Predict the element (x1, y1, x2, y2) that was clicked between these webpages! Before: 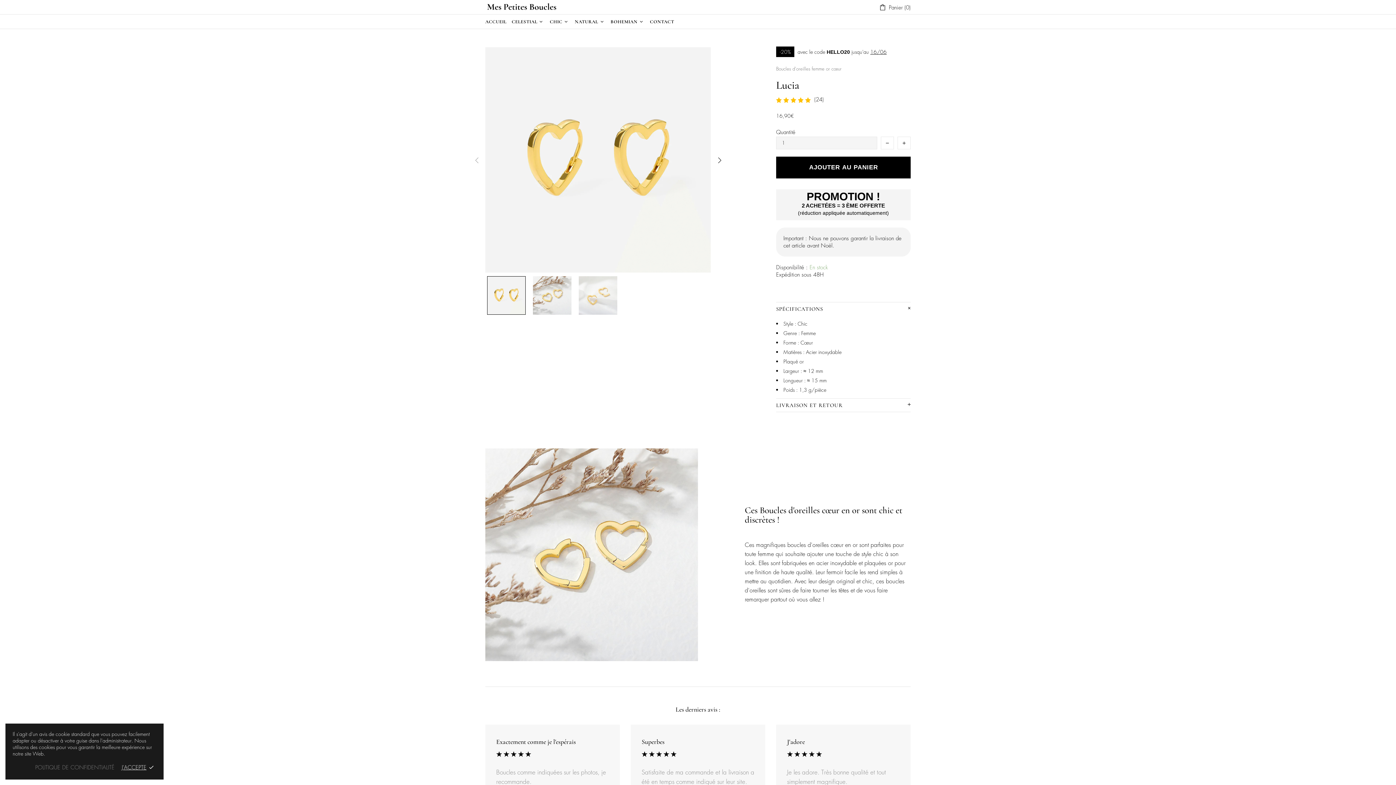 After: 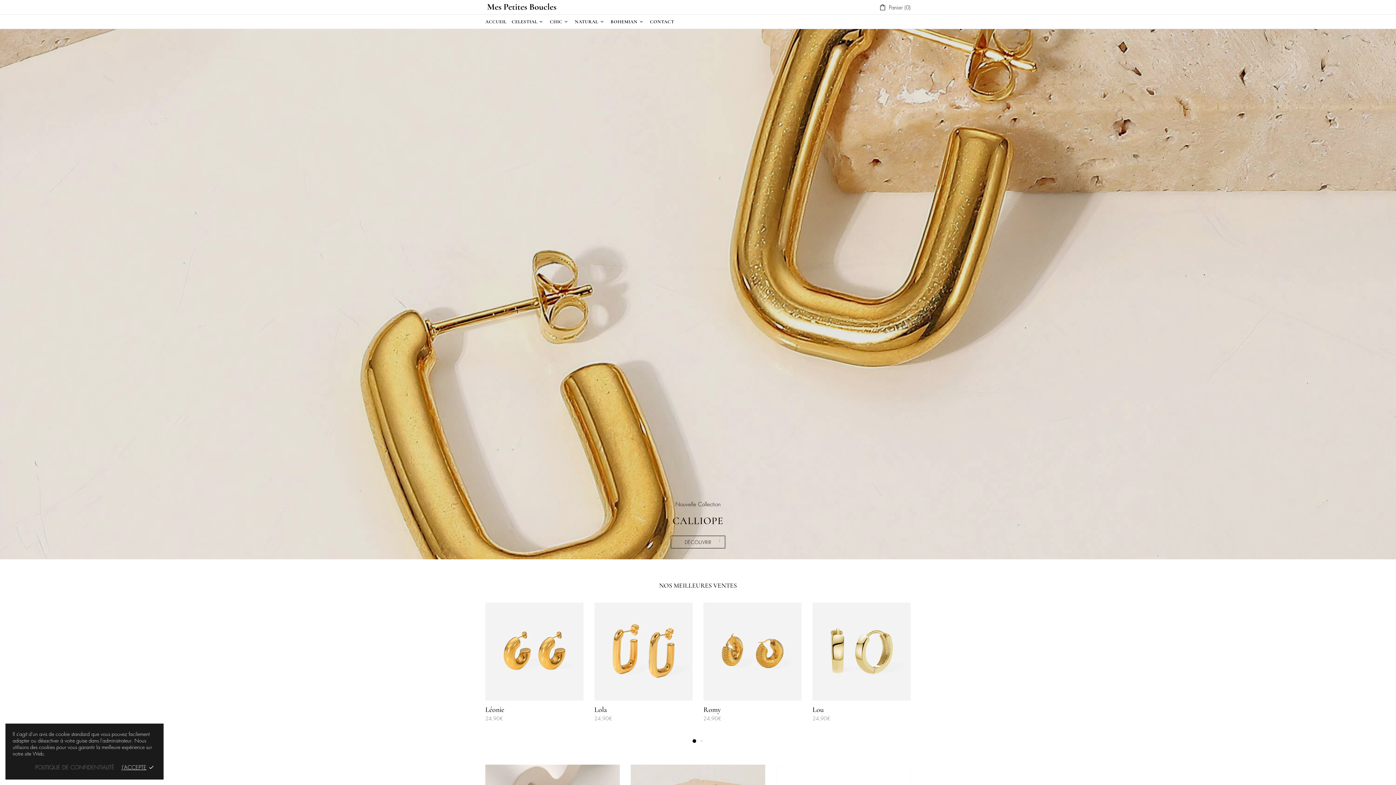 Action: bbox: (485, 1, 558, 12) label: Mes Petites Boucles